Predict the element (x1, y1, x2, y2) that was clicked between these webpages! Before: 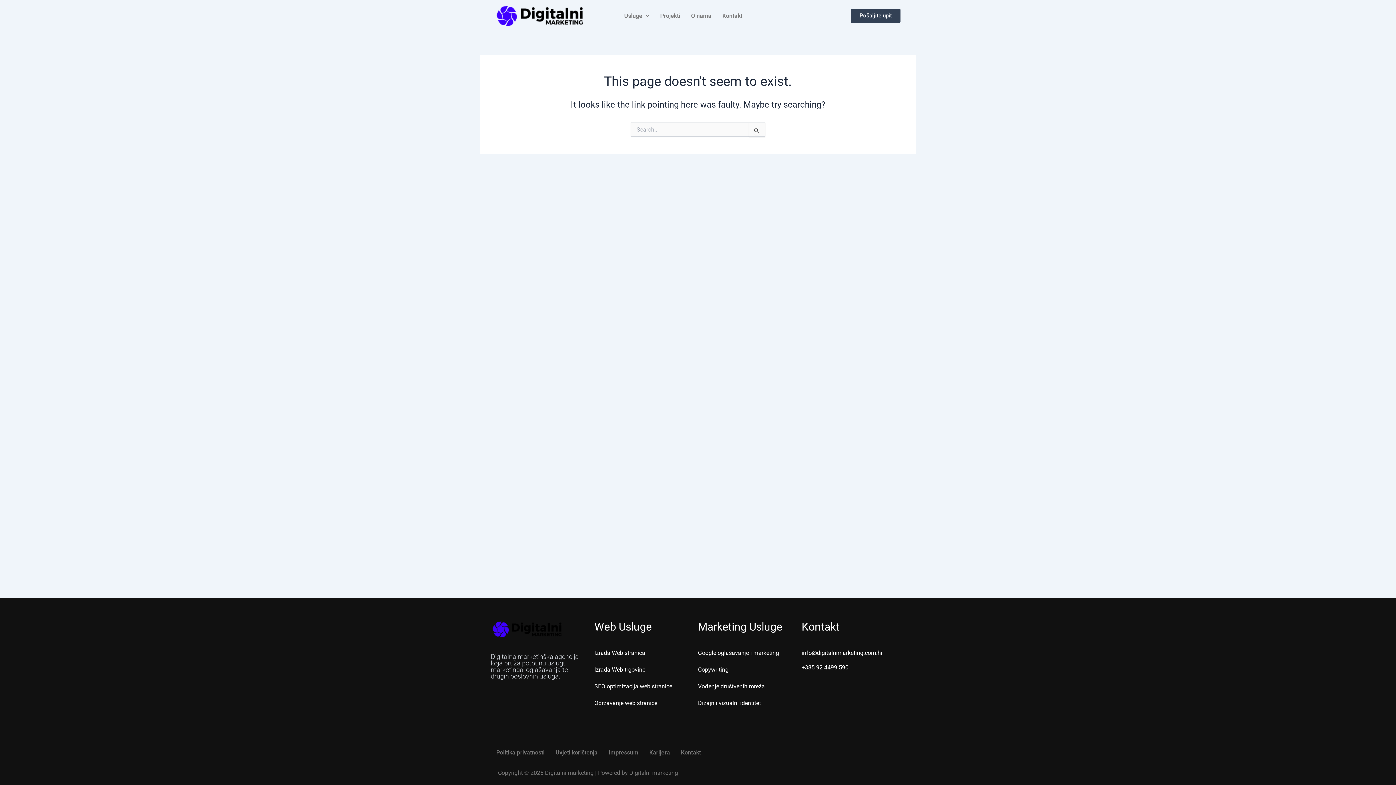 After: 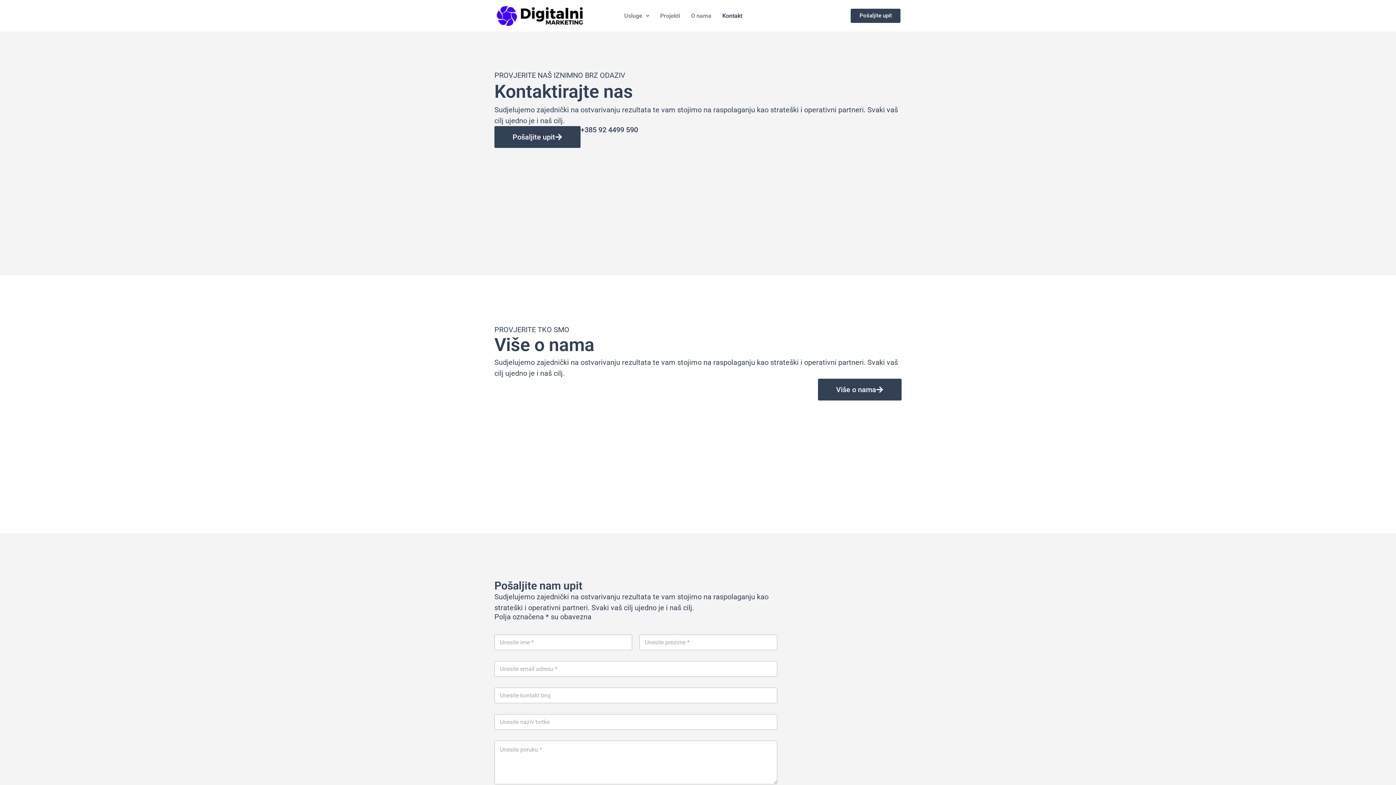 Action: label: Kontakt bbox: (675, 744, 706, 761)